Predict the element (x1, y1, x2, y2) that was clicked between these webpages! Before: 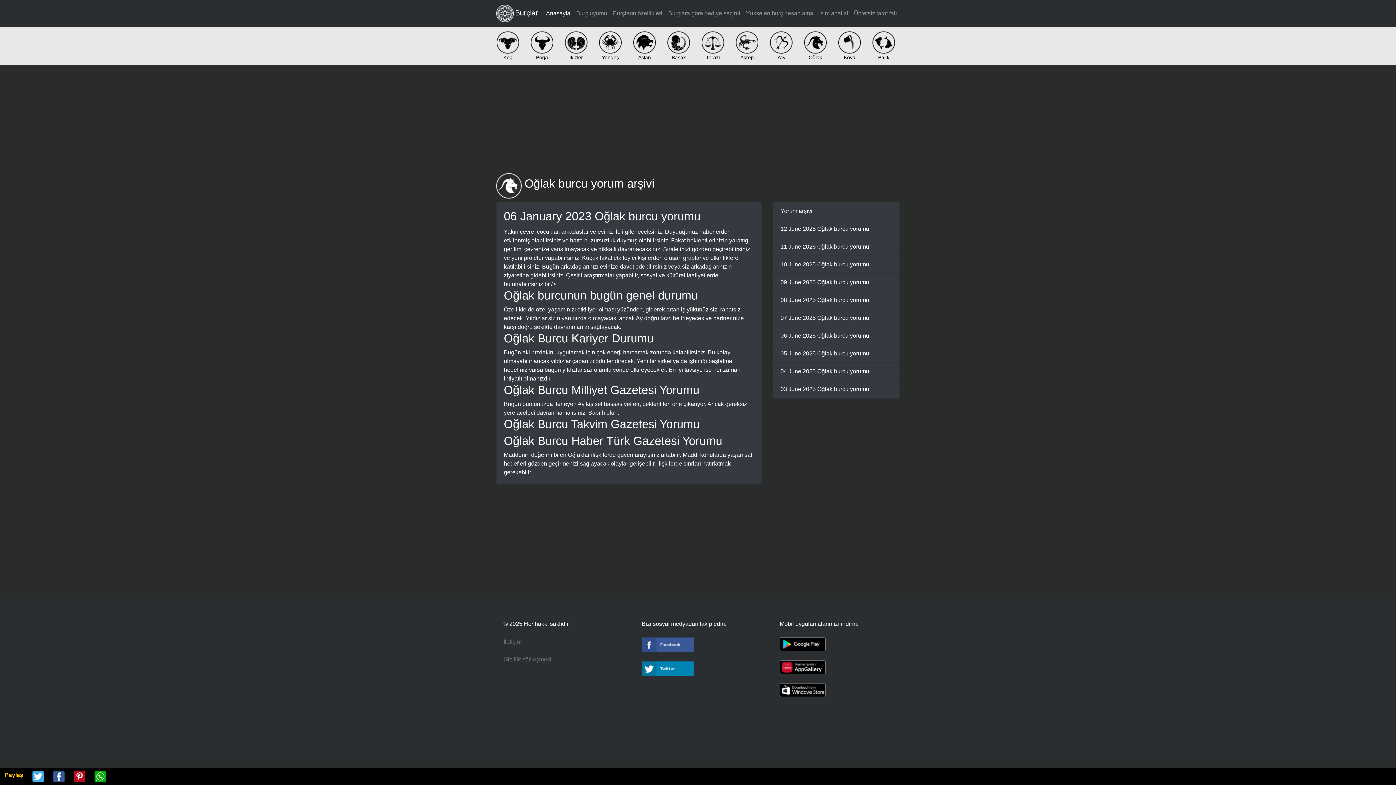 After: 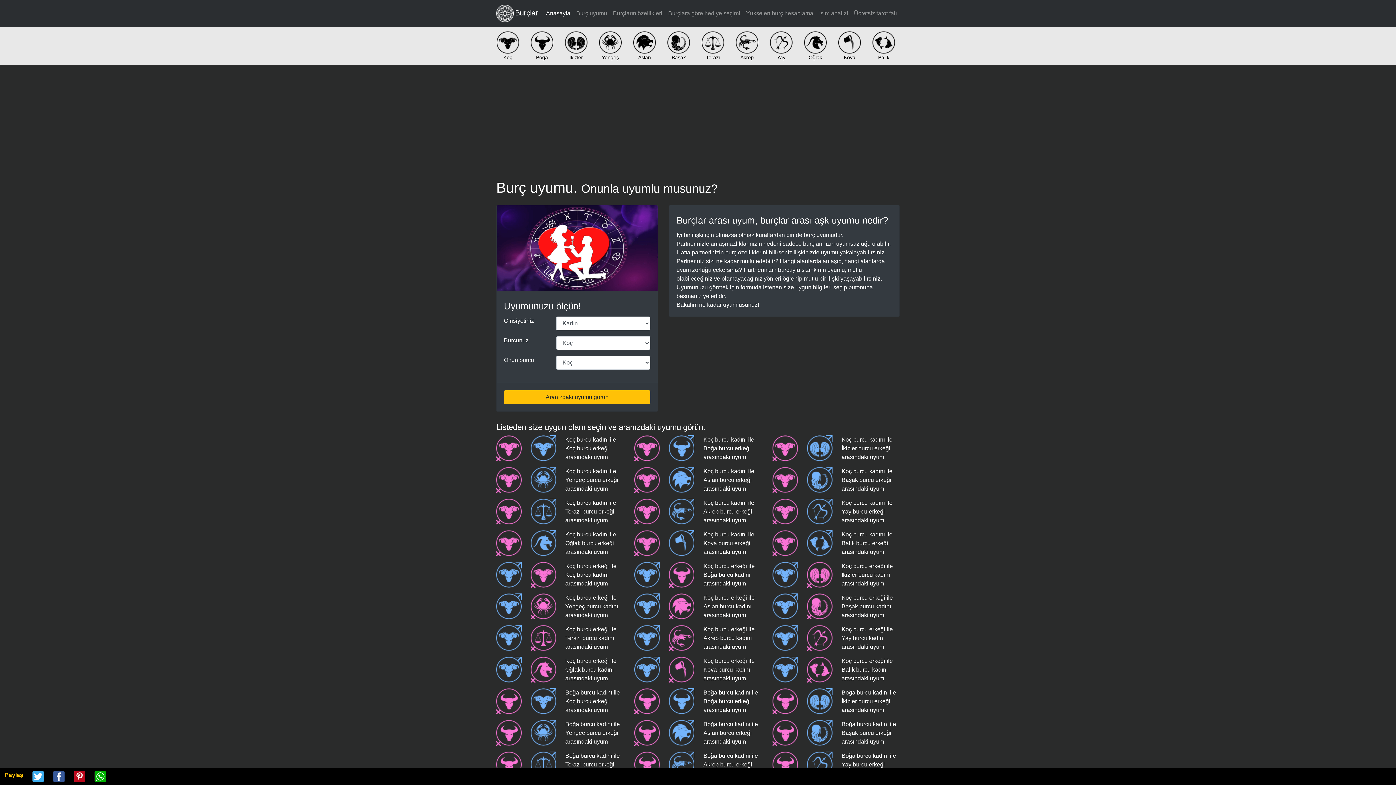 Action: label: Burç uyumu bbox: (573, 6, 610, 20)